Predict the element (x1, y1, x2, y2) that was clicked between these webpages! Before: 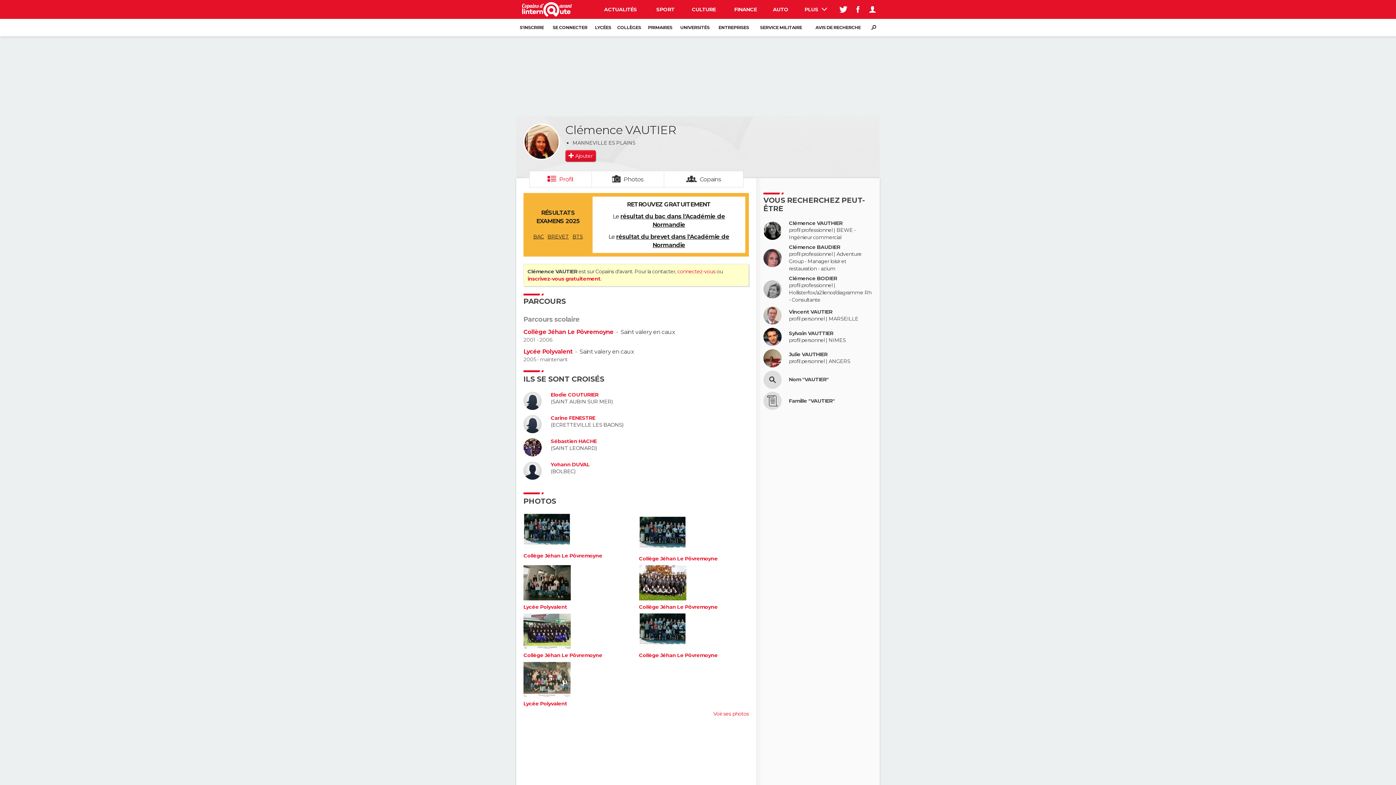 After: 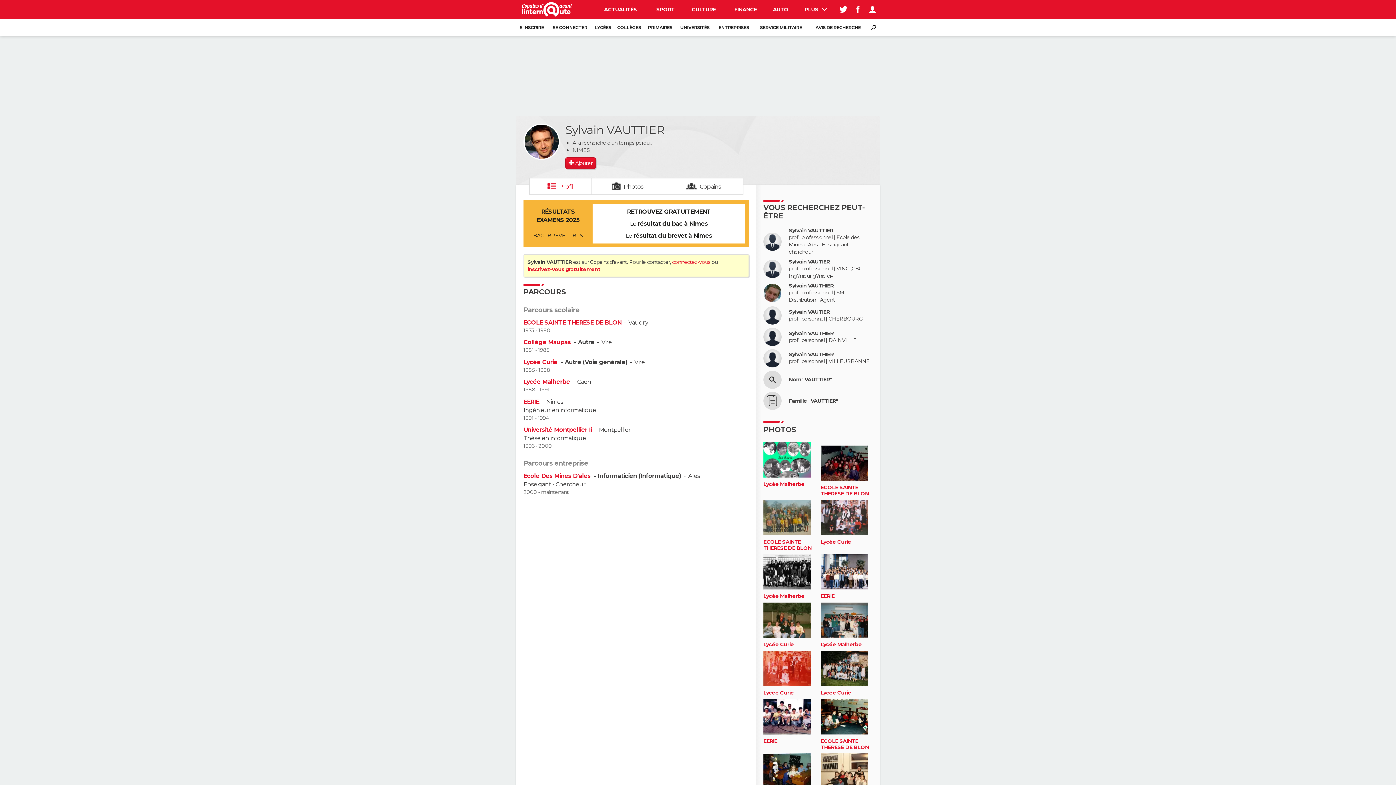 Action: bbox: (763, 328, 781, 346)